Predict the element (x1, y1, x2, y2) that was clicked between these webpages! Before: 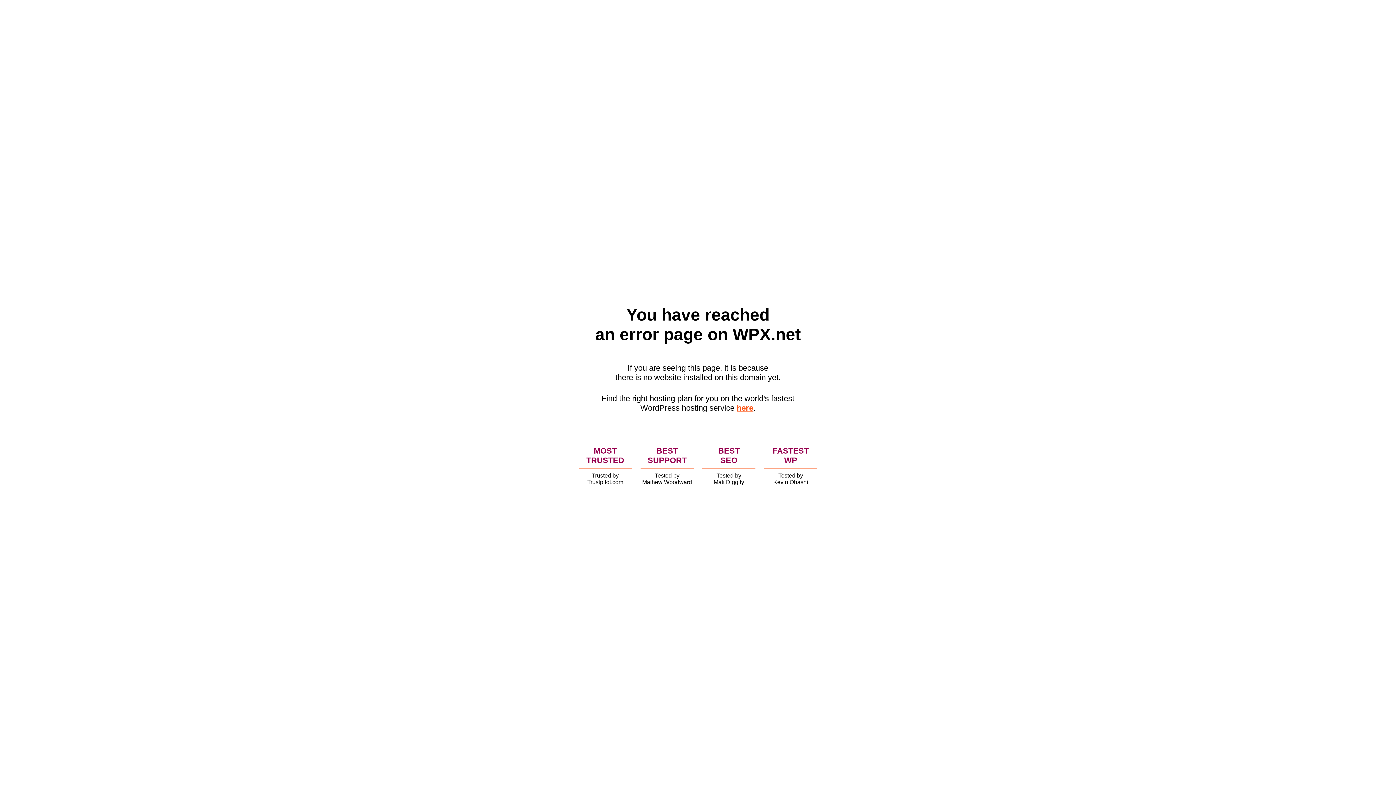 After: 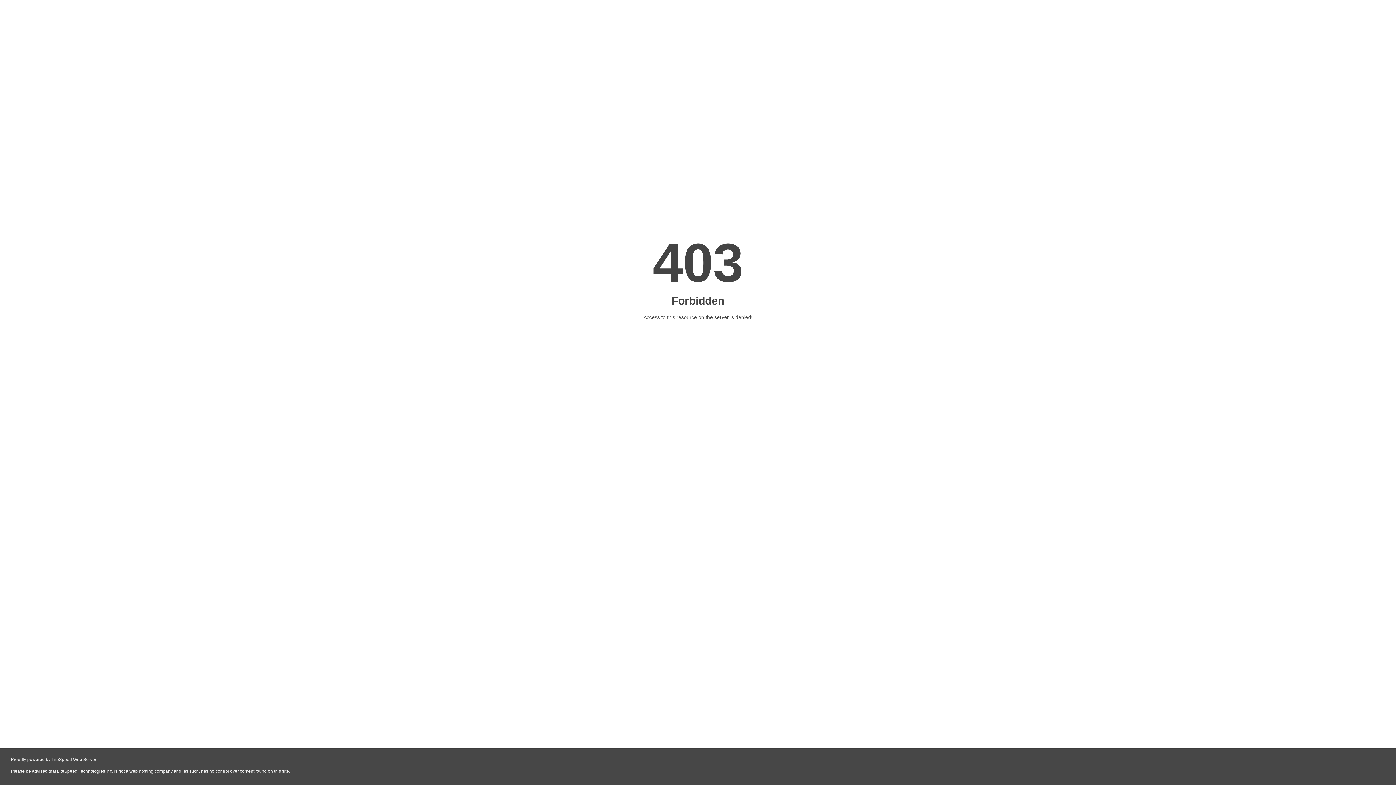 Action: label: here bbox: (736, 403, 753, 412)